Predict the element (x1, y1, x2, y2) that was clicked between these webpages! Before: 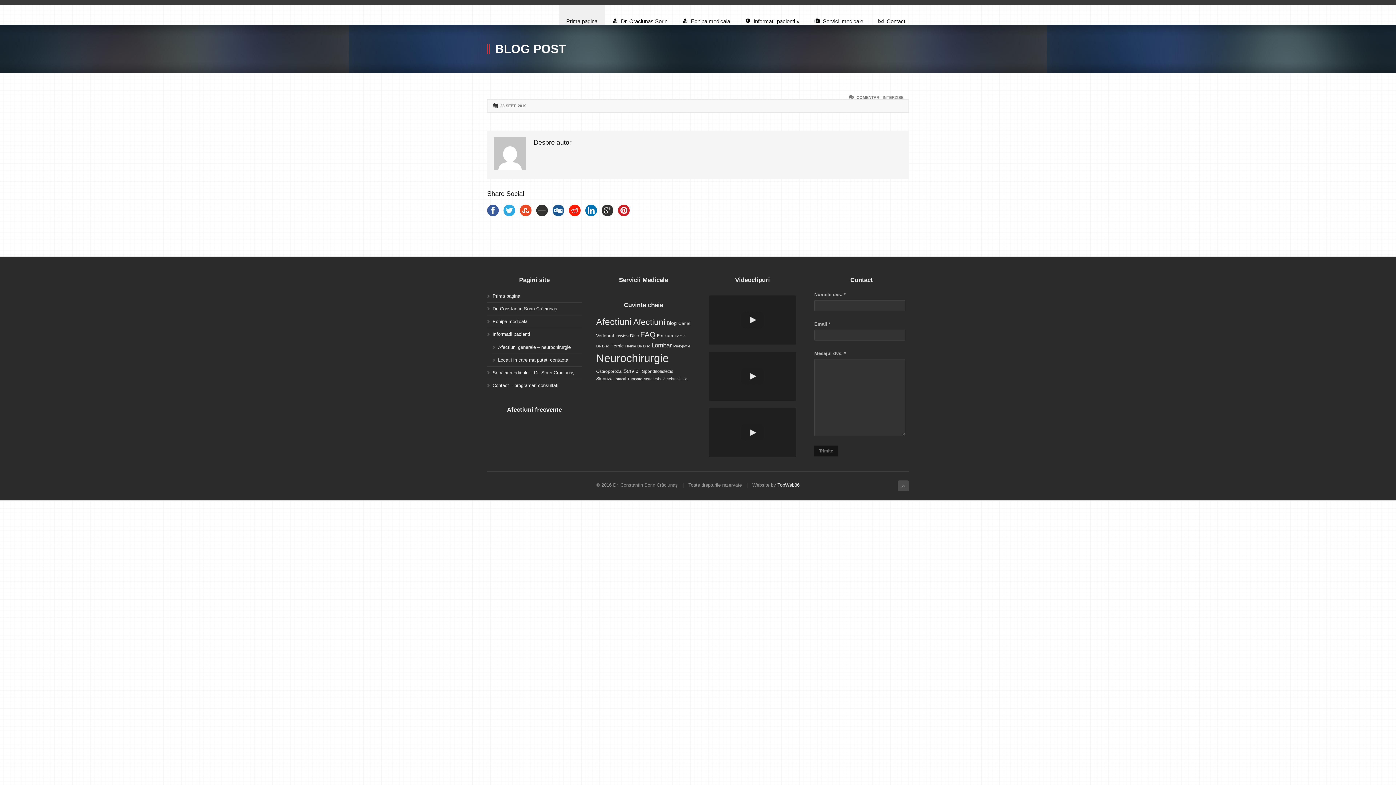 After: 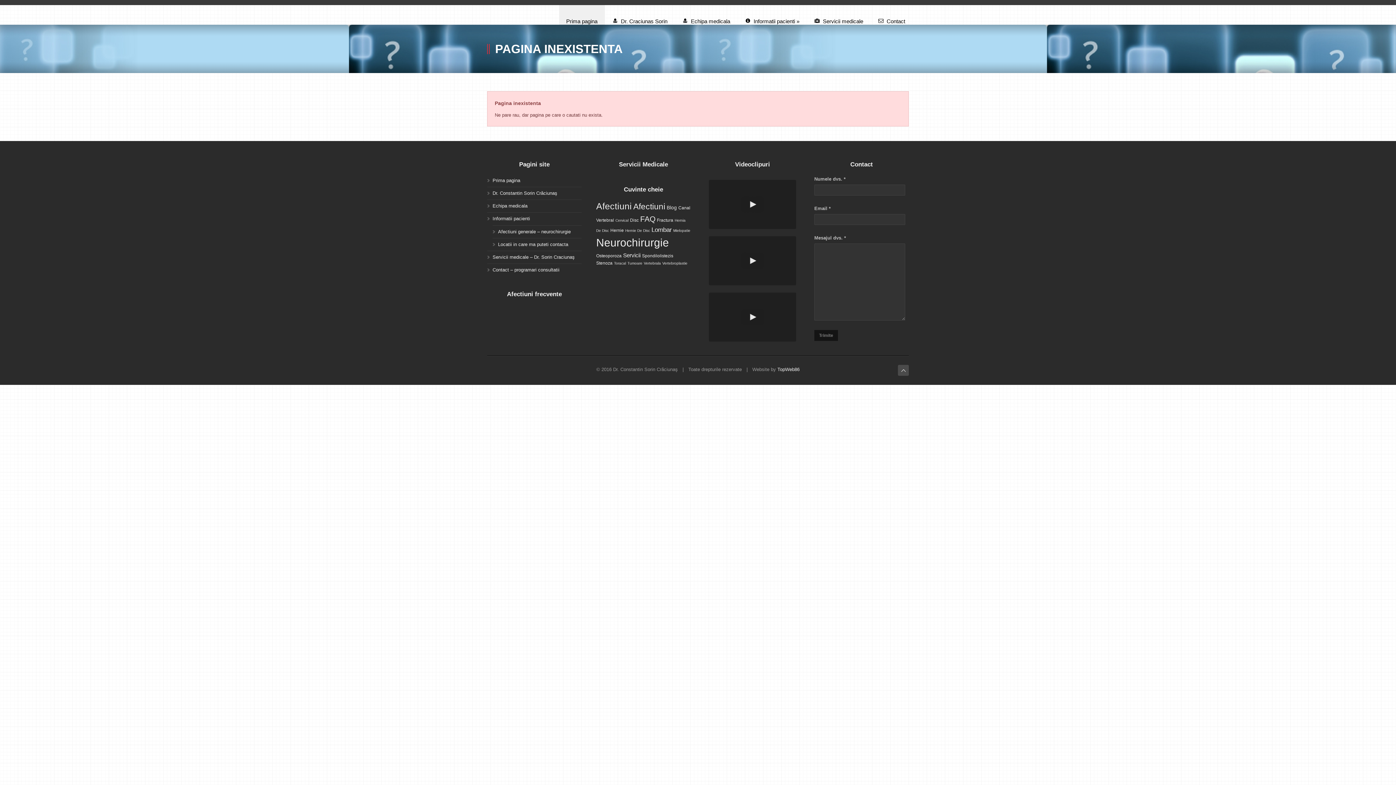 Action: bbox: (666, 320, 677, 326) label: Blog